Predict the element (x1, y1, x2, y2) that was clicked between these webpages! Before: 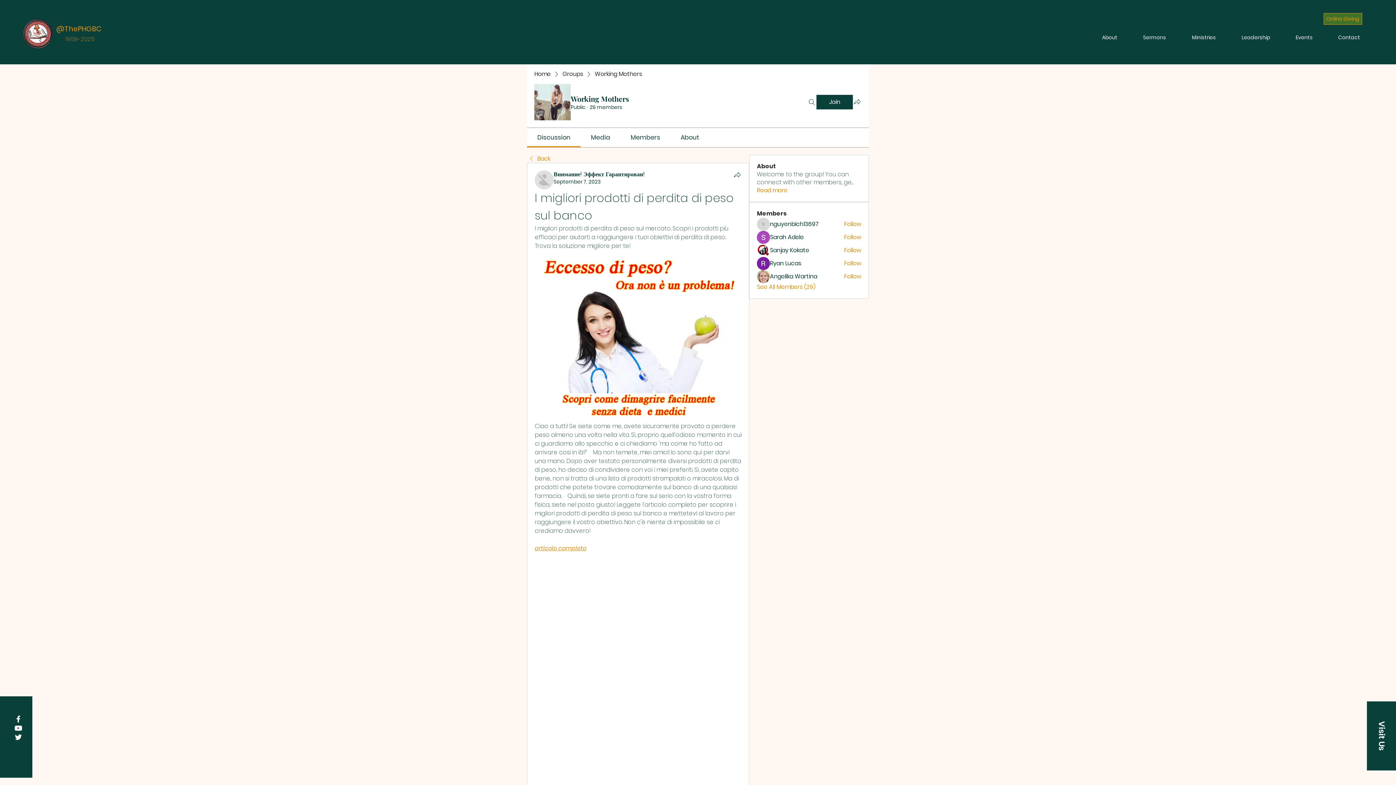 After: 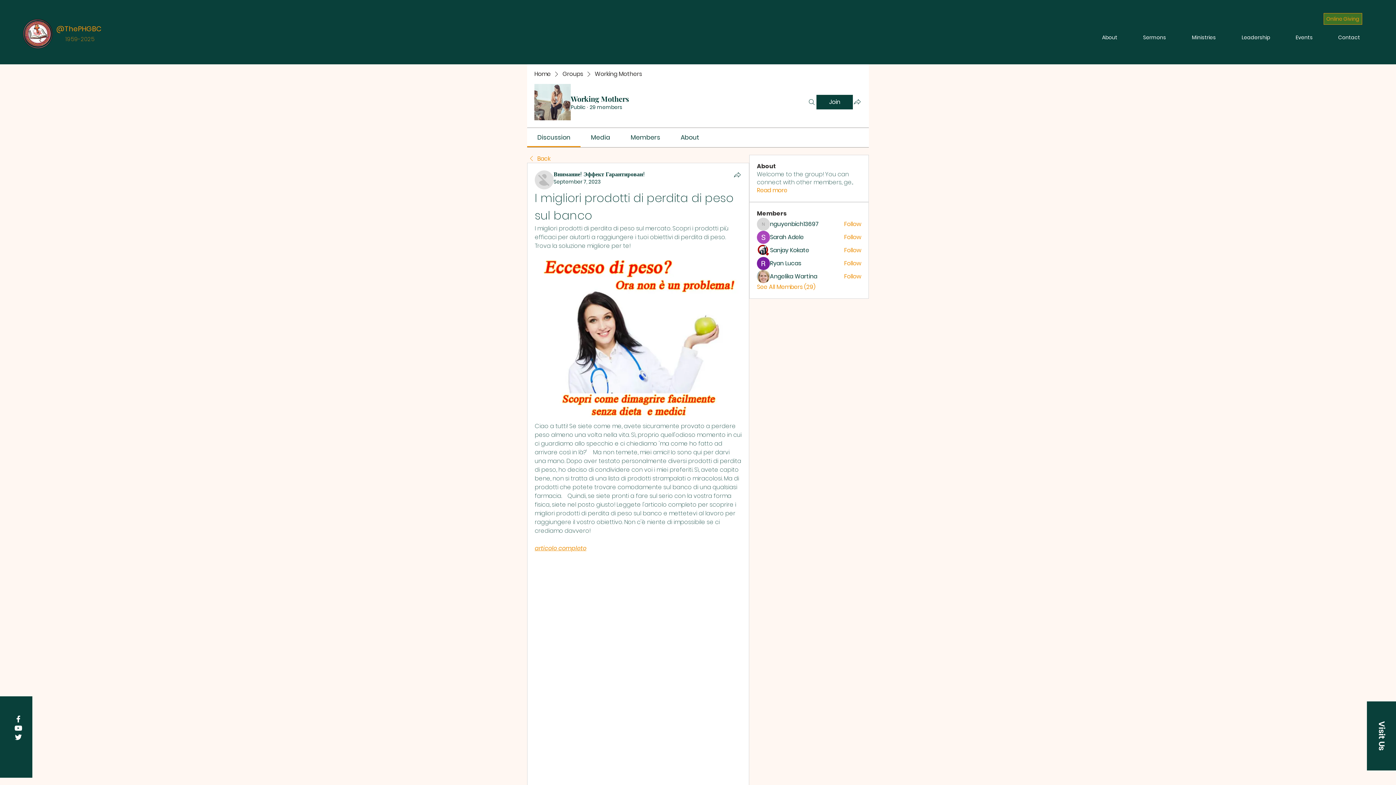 Action: bbox: (13, 724, 22, 733)